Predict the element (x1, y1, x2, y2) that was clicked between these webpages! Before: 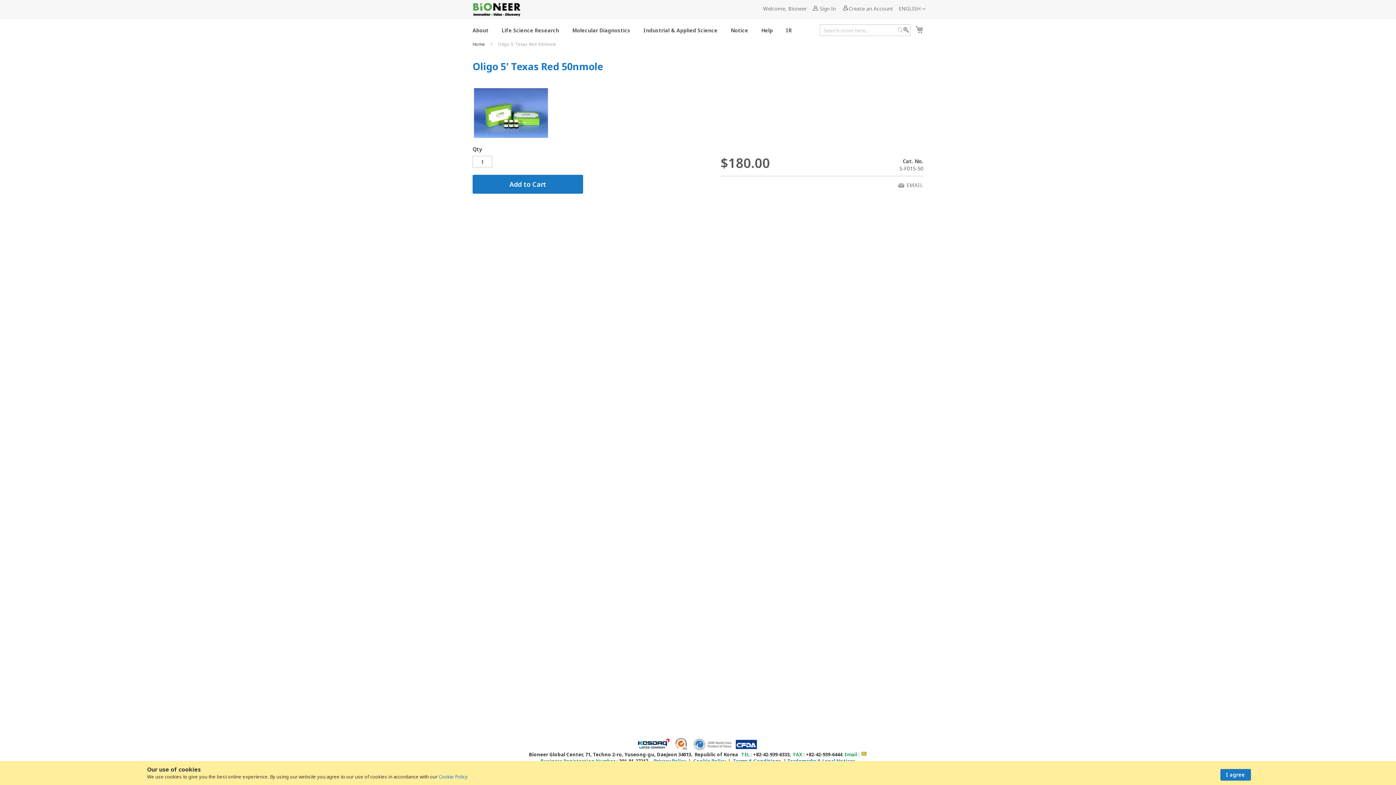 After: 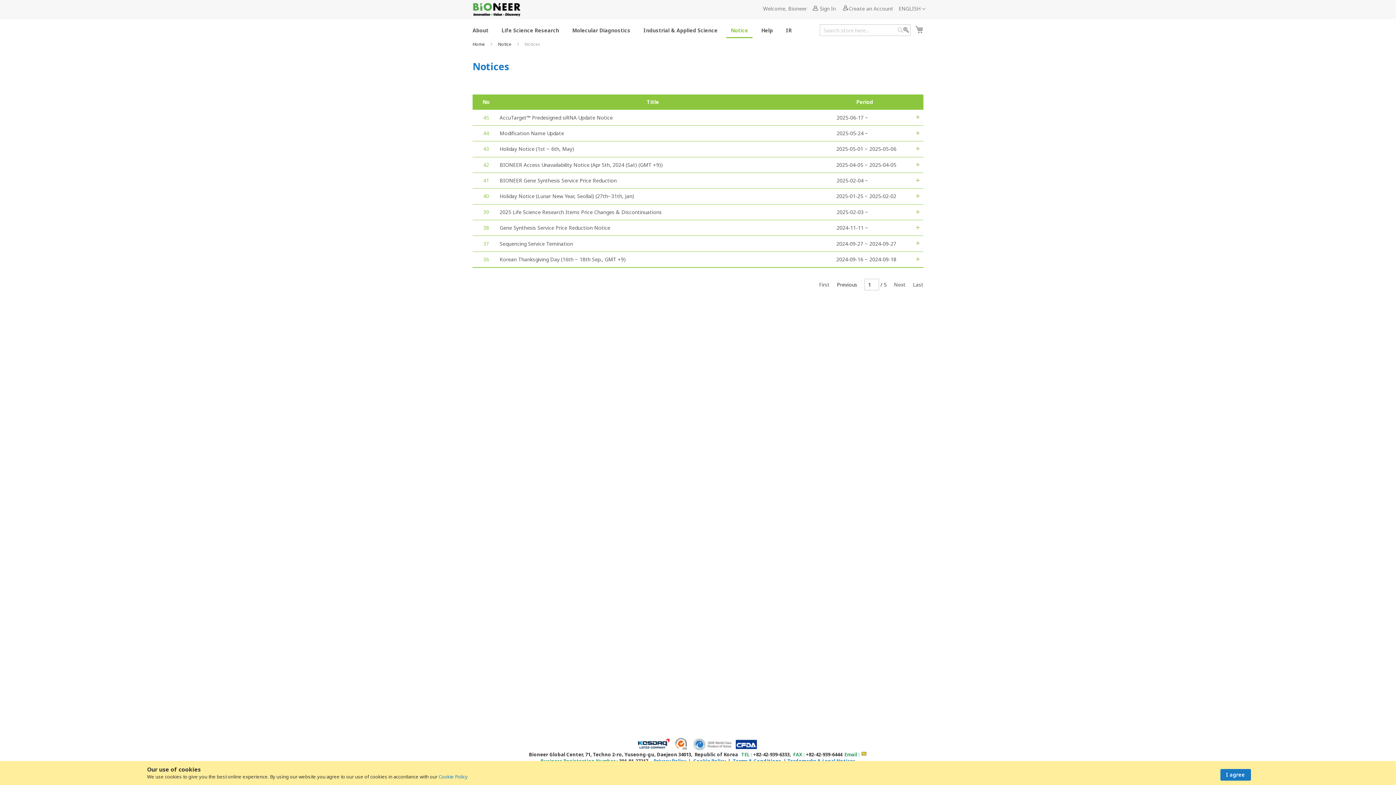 Action: label: Notice bbox: (726, 21, 752, 38)